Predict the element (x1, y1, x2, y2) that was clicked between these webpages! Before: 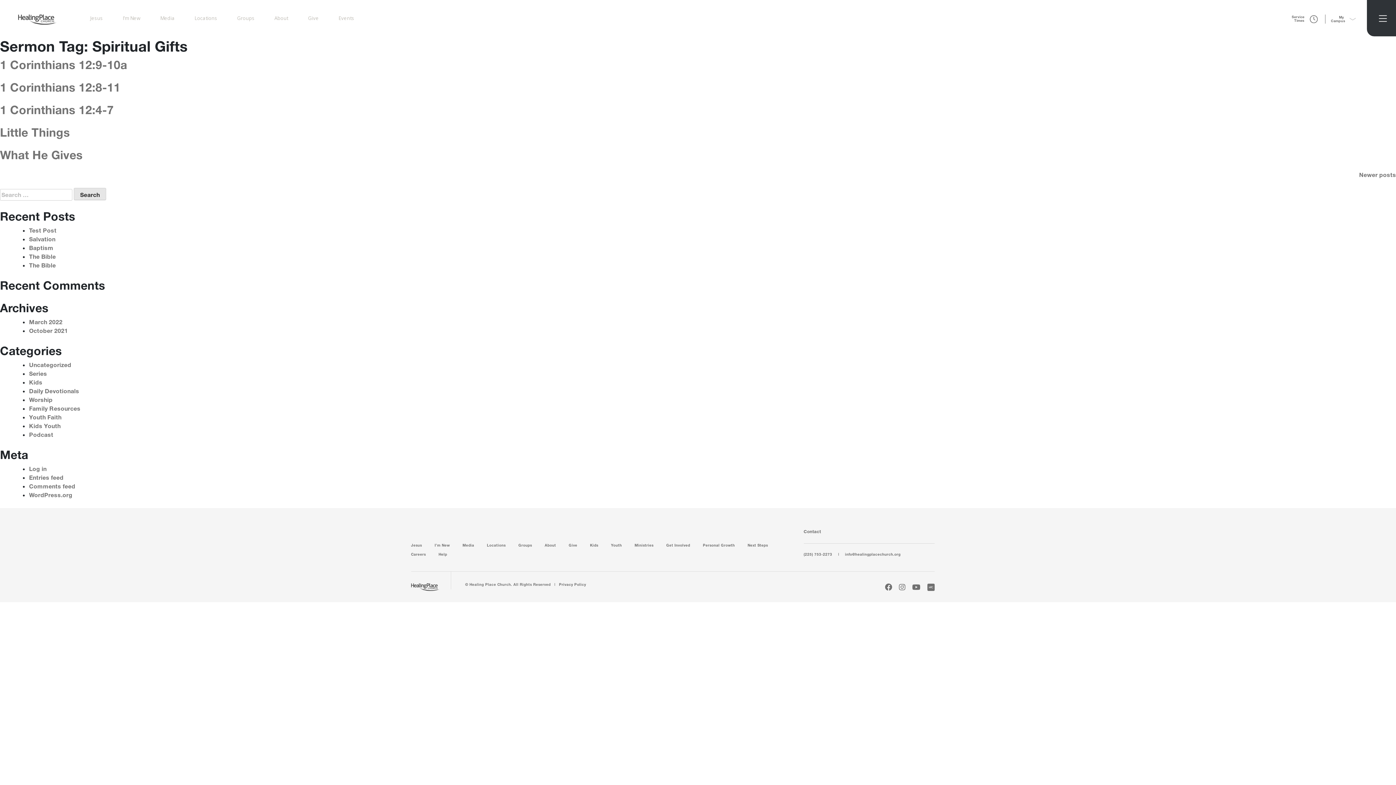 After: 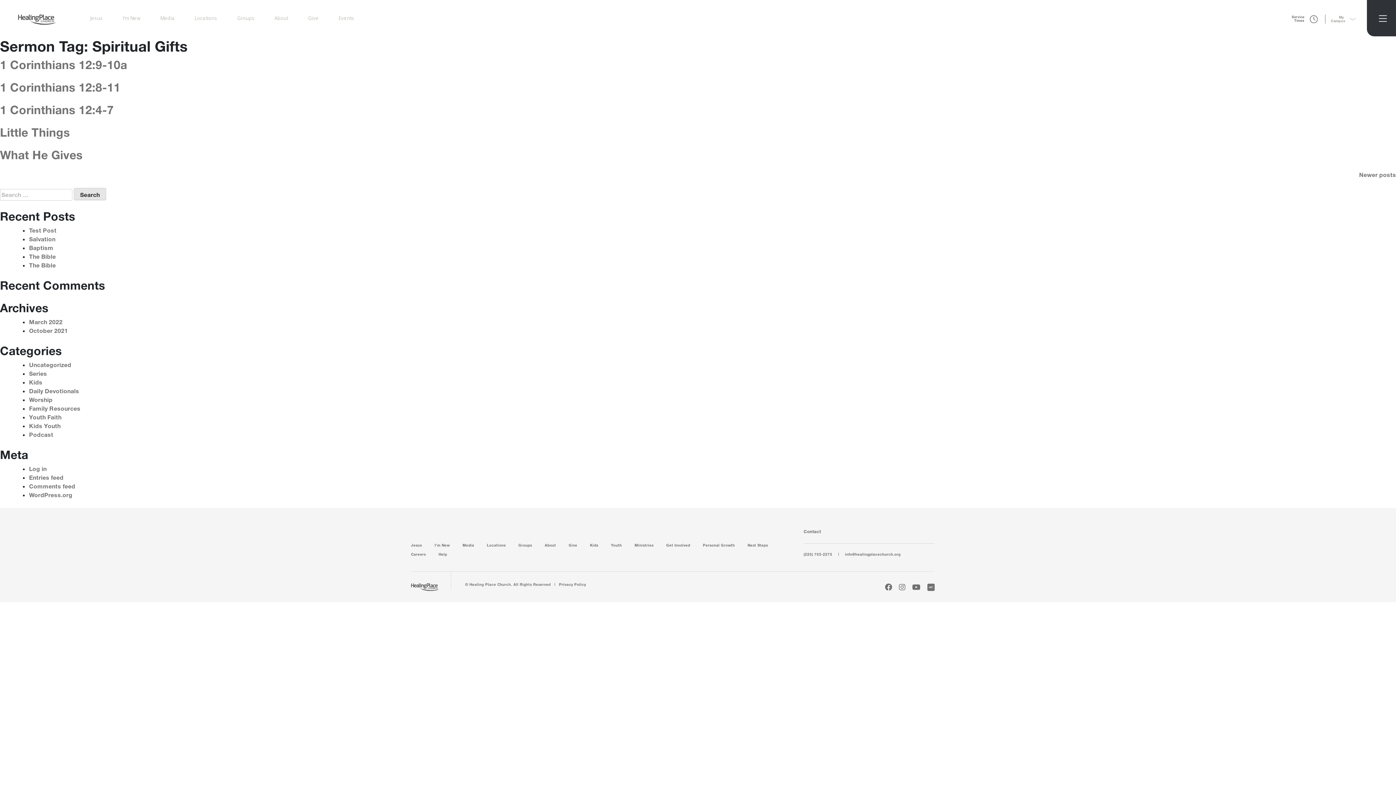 Action: label: My Campus bbox: (1331, 15, 1345, 22)